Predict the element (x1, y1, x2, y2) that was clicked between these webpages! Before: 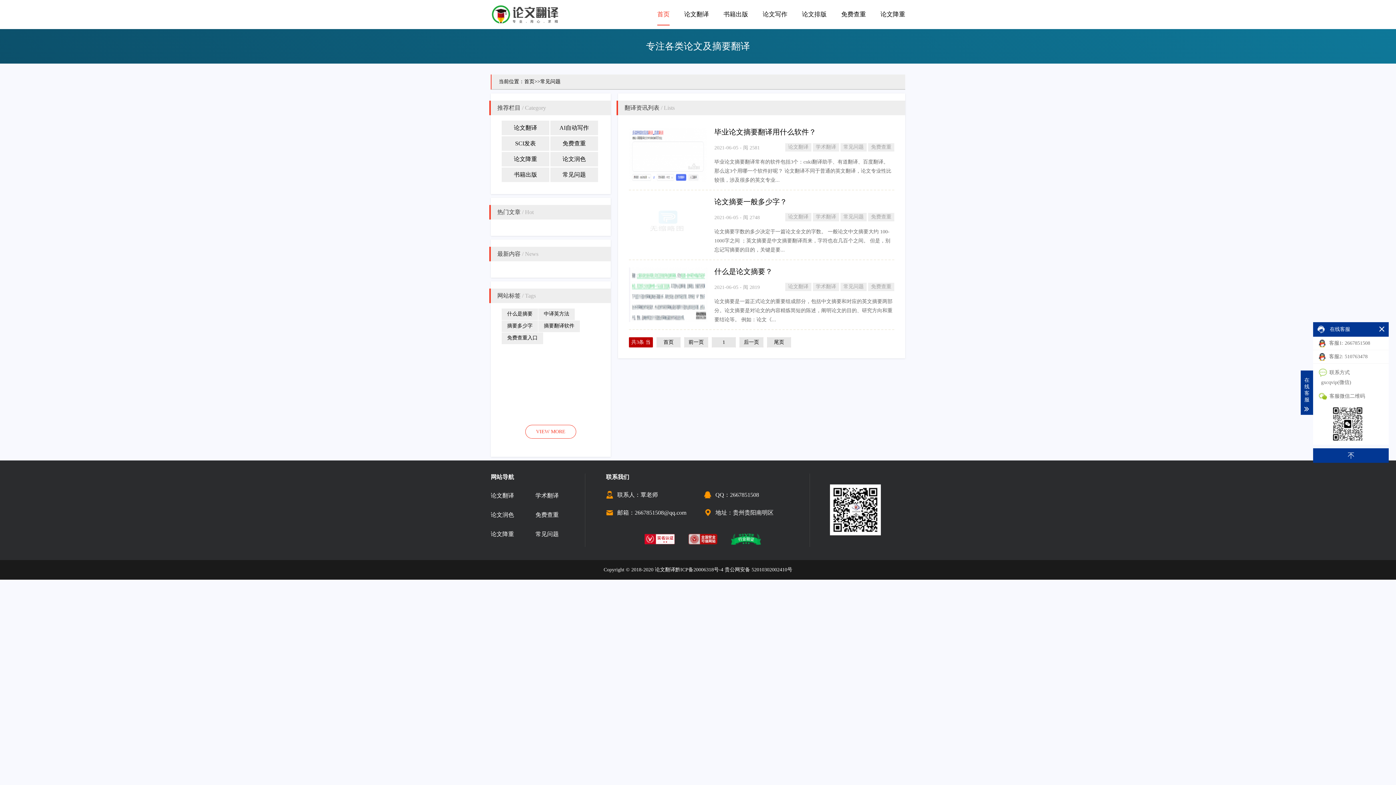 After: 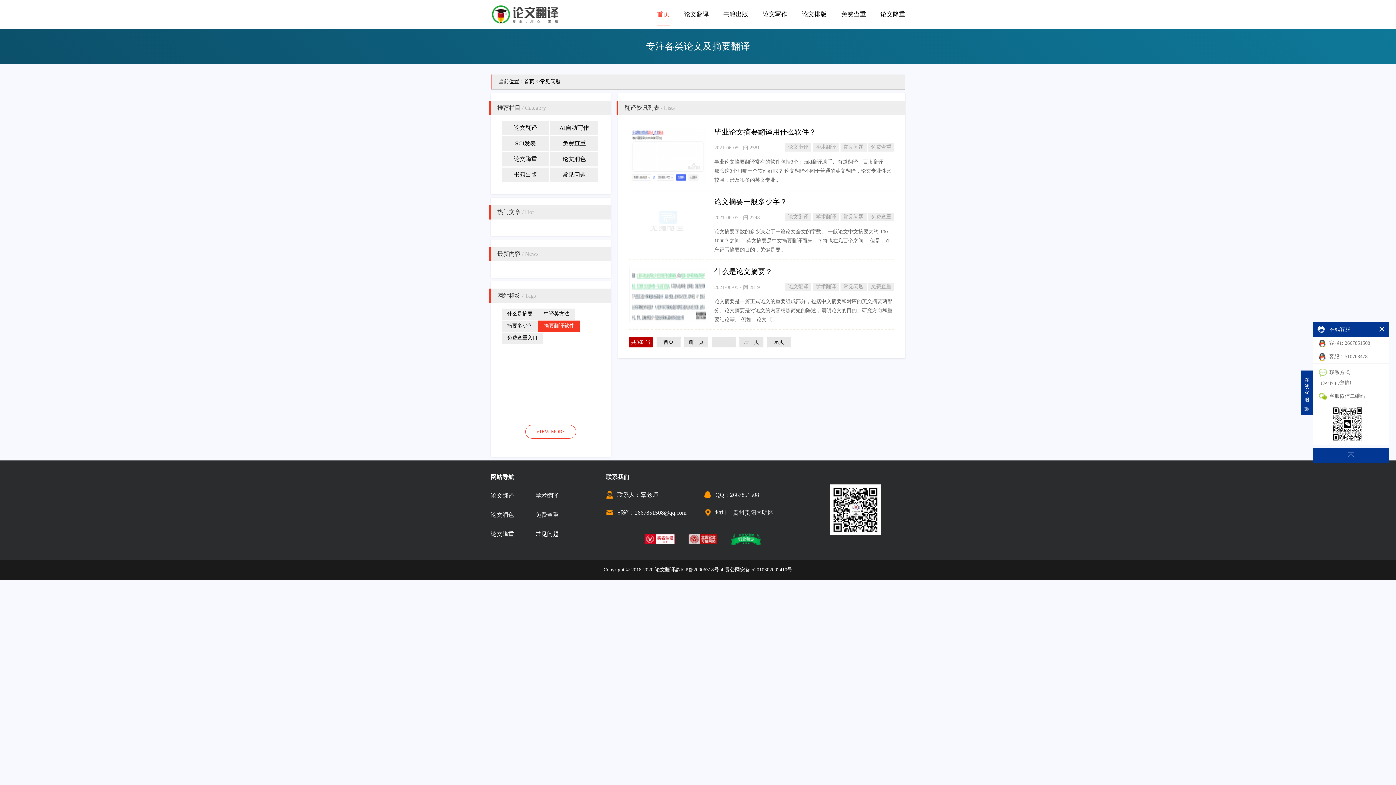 Action: bbox: (538, 320, 580, 332) label: 摘要翻译软件